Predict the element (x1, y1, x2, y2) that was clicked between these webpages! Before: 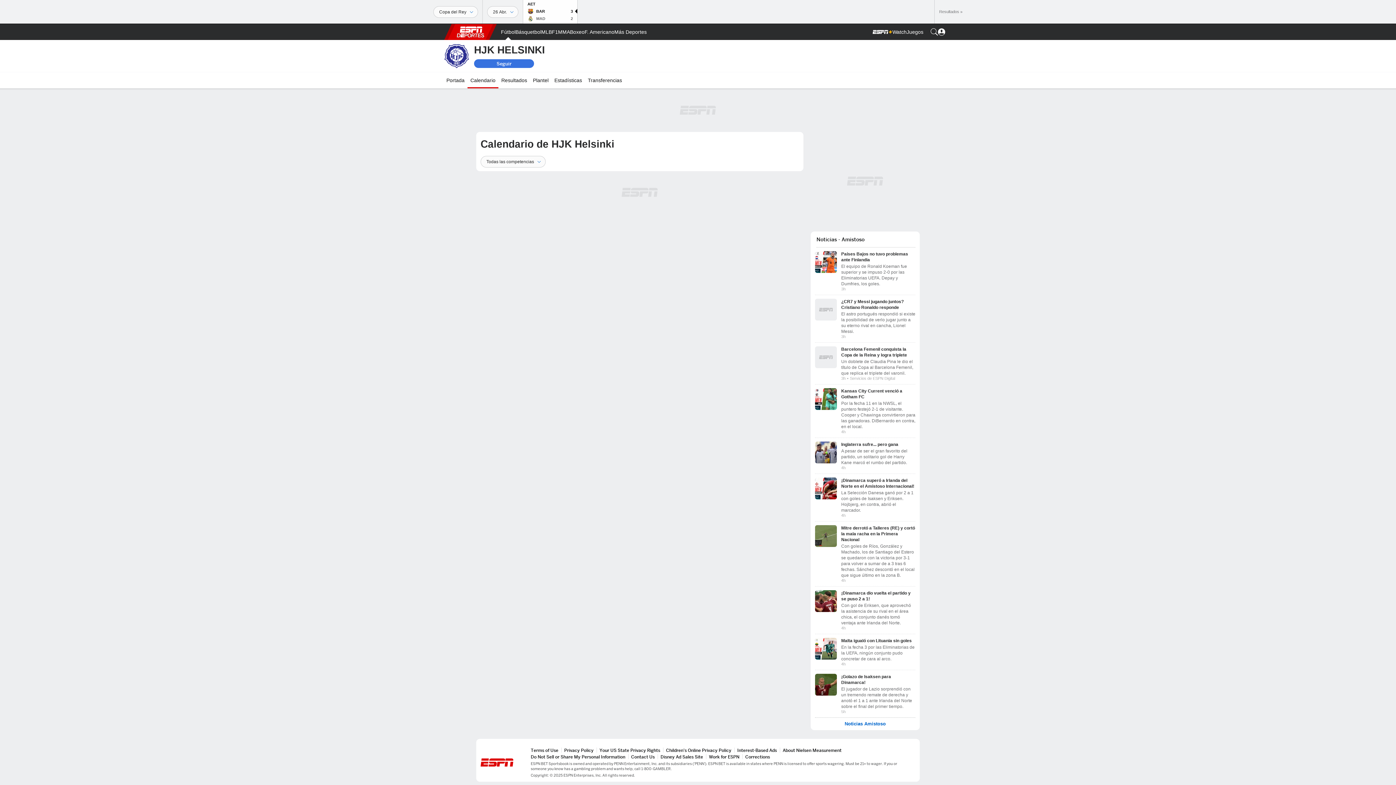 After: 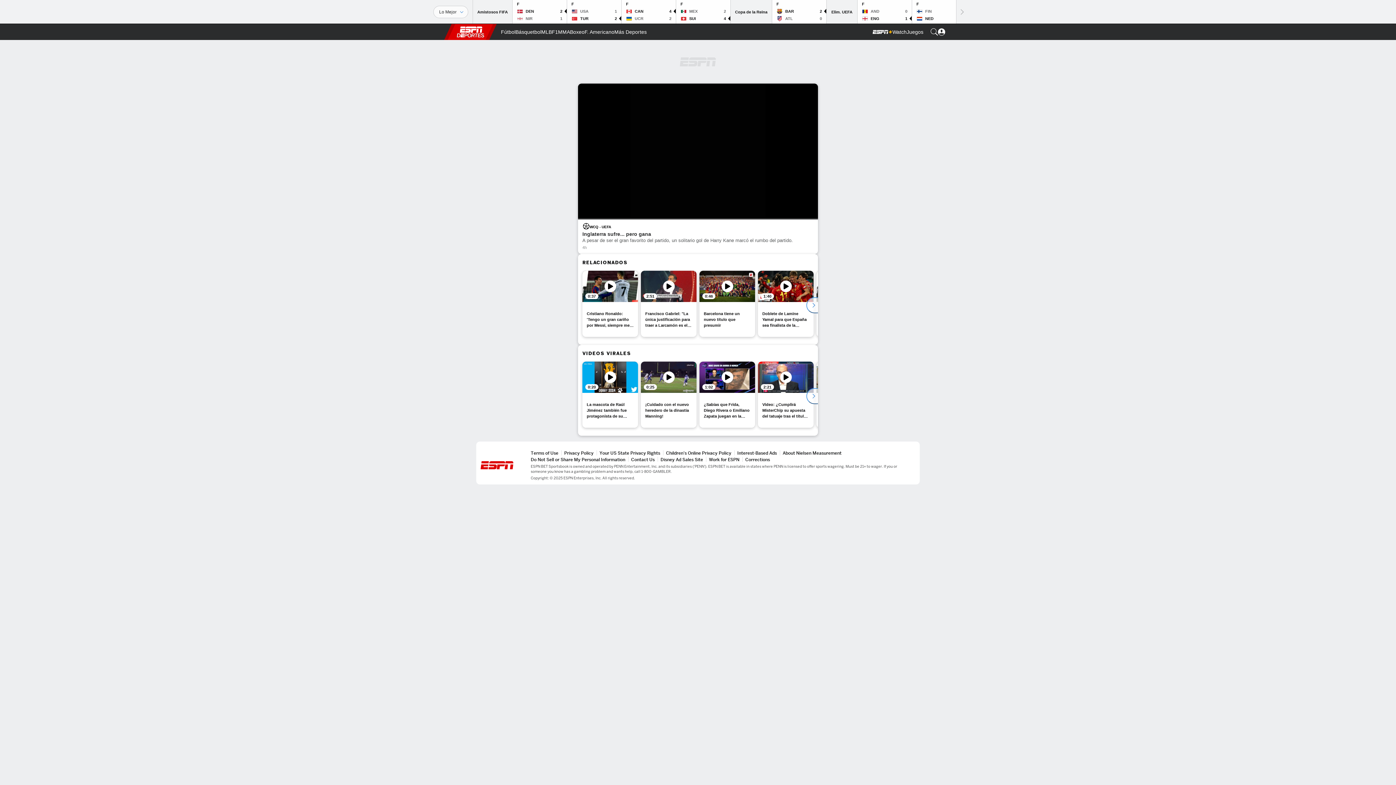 Action: bbox: (815, 441, 915, 470) label: Inglaterra sufre... pero gana
A pesar de ser el gran favorito del partido, un solitario gol de Harry Kane marcó el rumbo del partido.
4h